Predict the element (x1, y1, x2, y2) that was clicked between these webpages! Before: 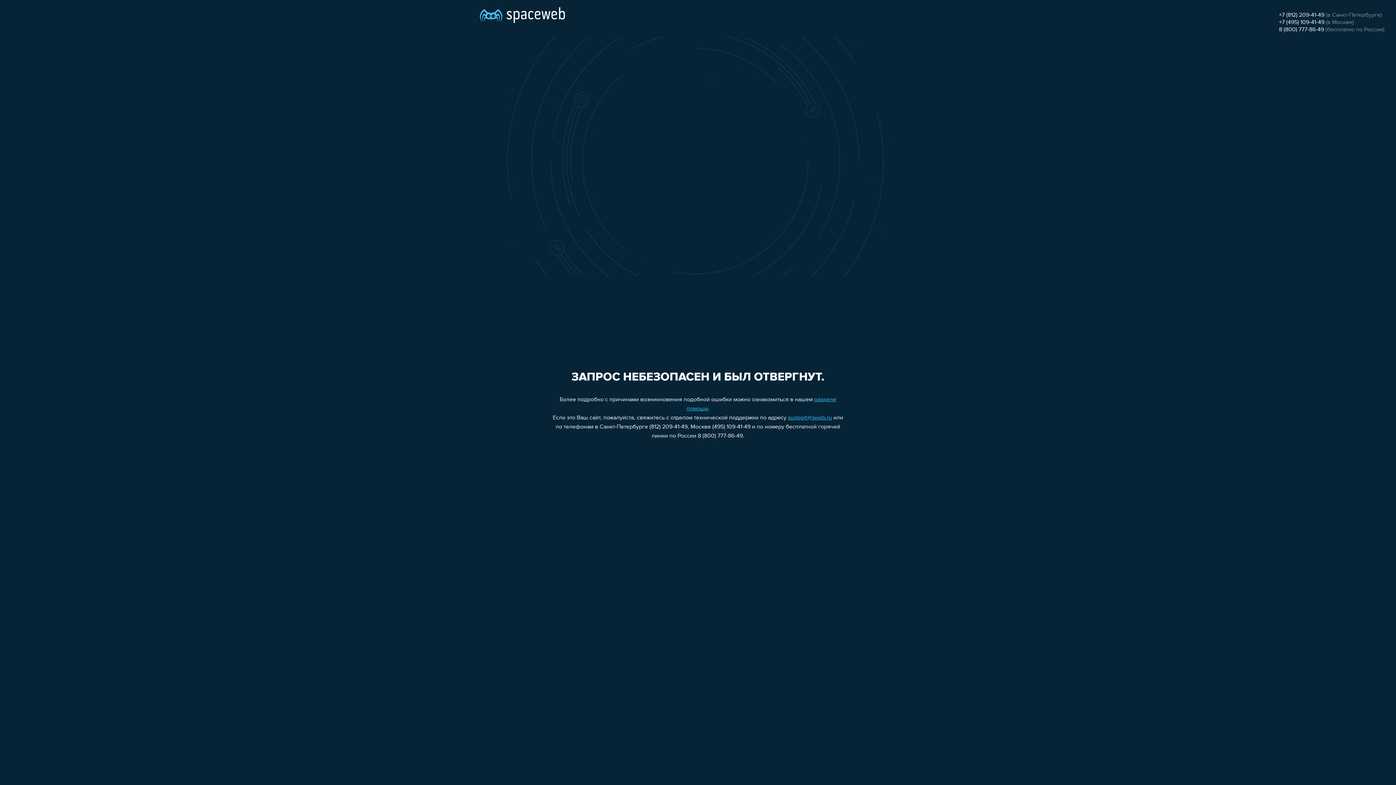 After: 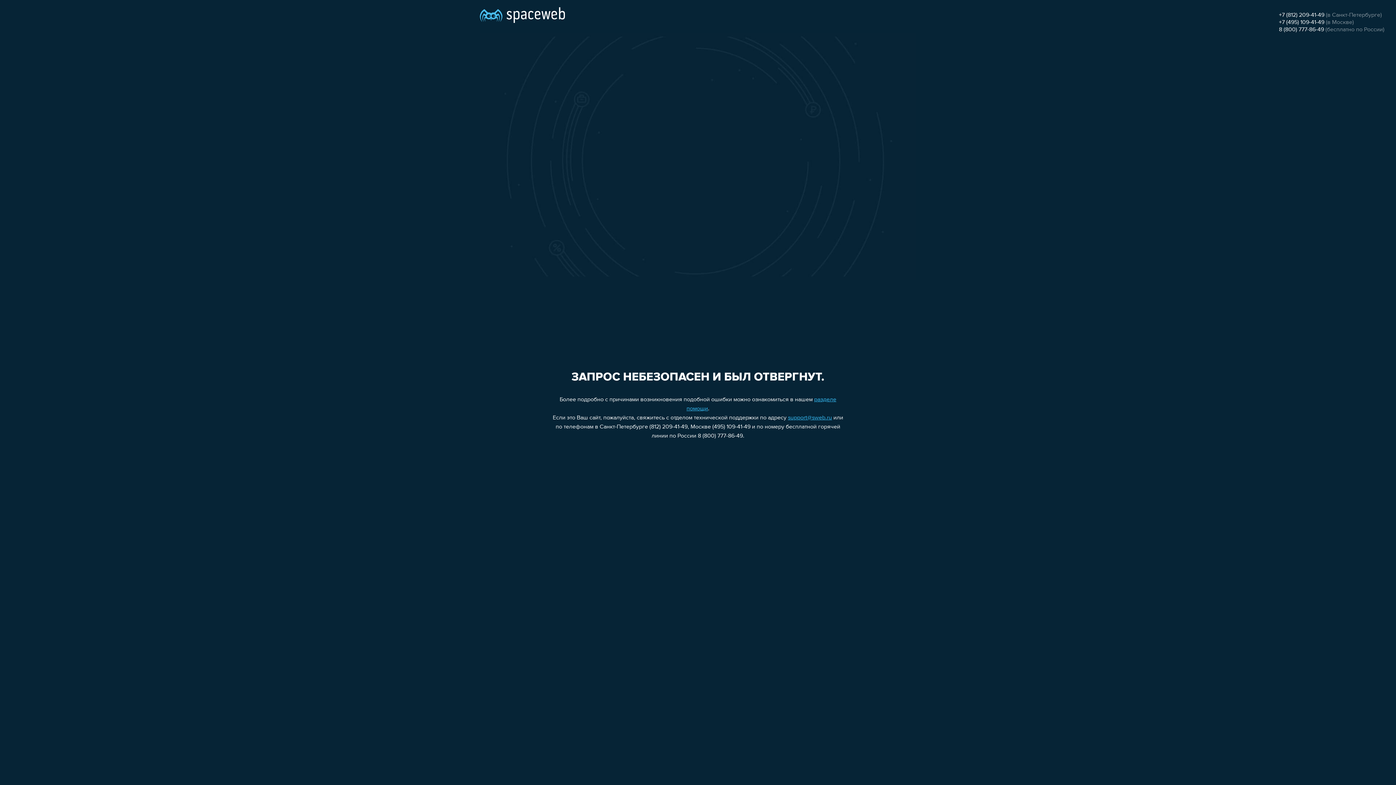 Action: bbox: (1279, 26, 1324, 32) label: 8 (800) 777-86-49